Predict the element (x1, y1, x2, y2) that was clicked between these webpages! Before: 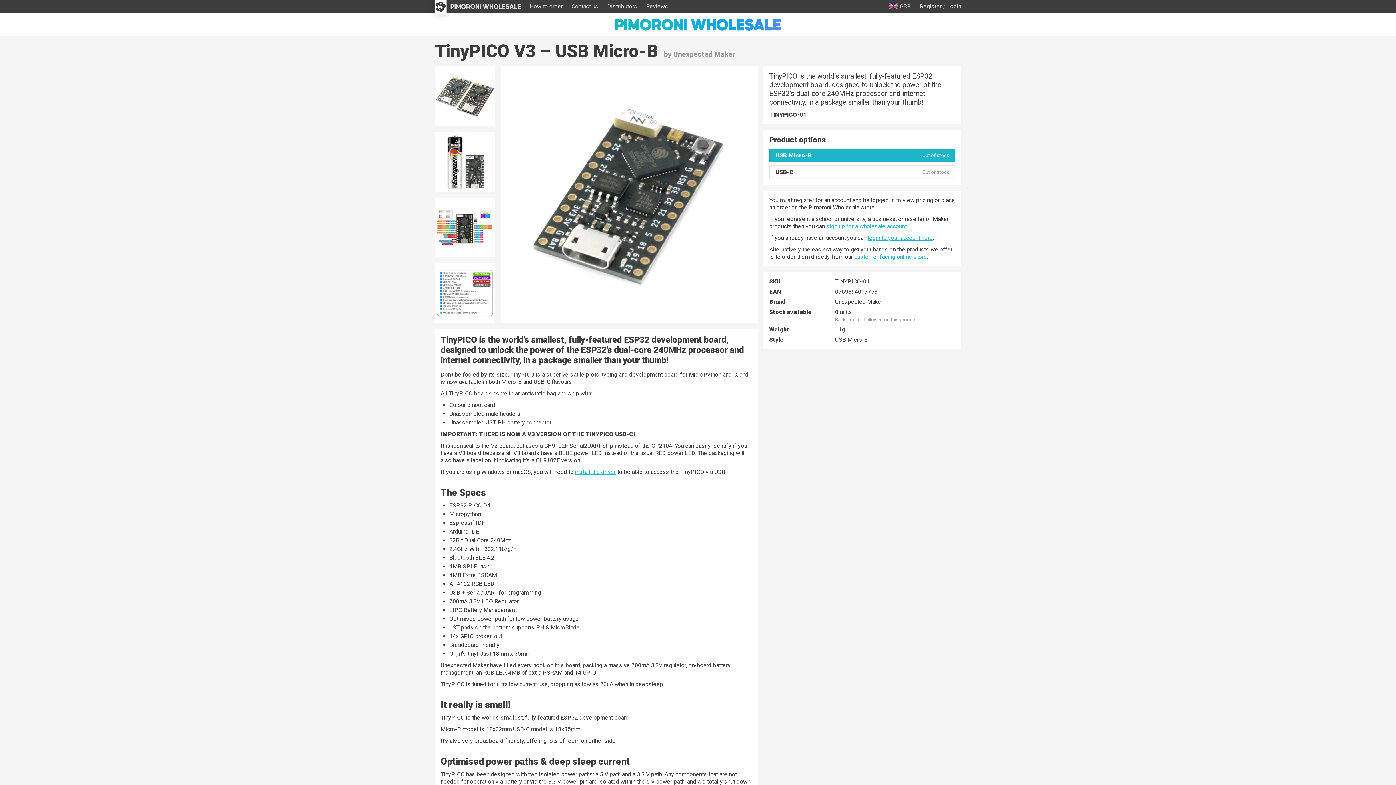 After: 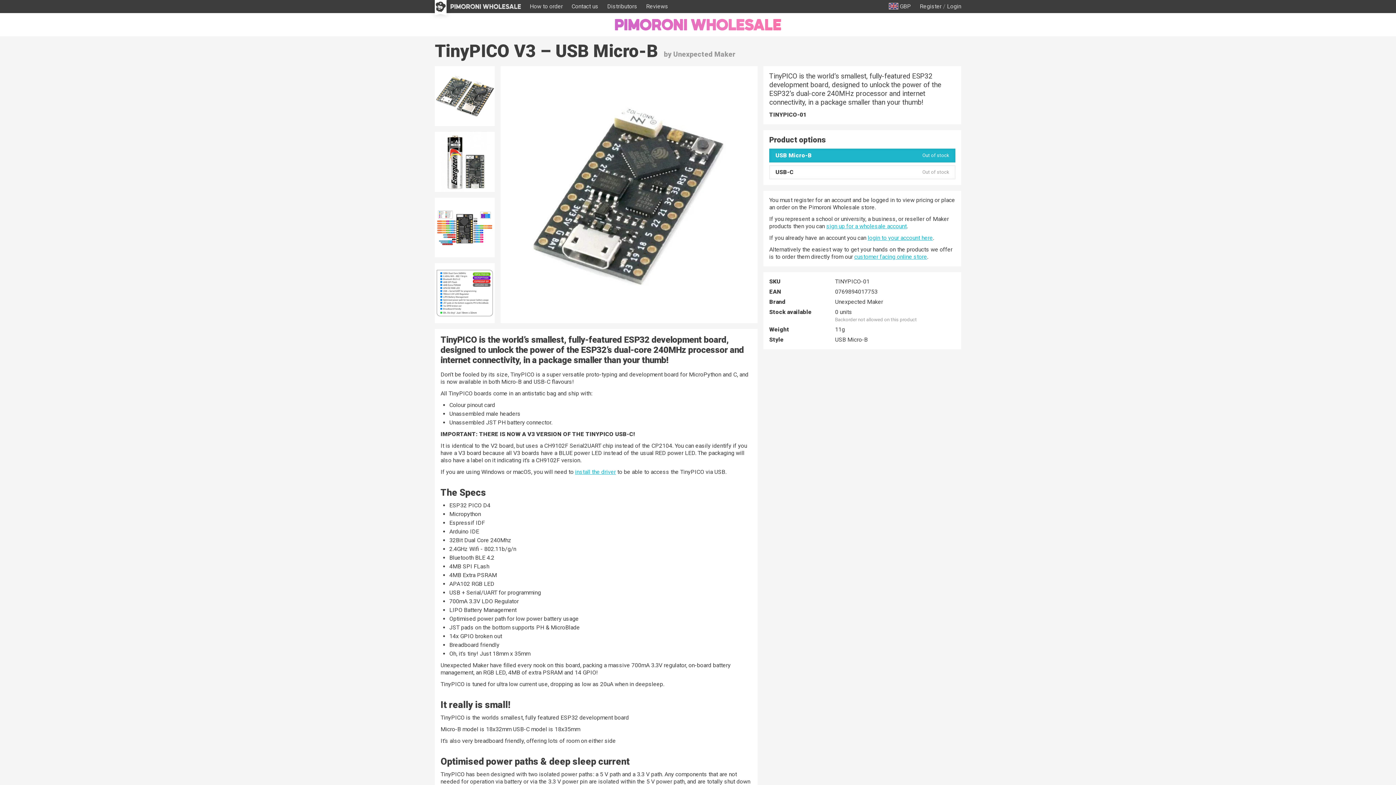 Action: bbox: (769, 148, 955, 162) label: USB Micro-B
Out of stock